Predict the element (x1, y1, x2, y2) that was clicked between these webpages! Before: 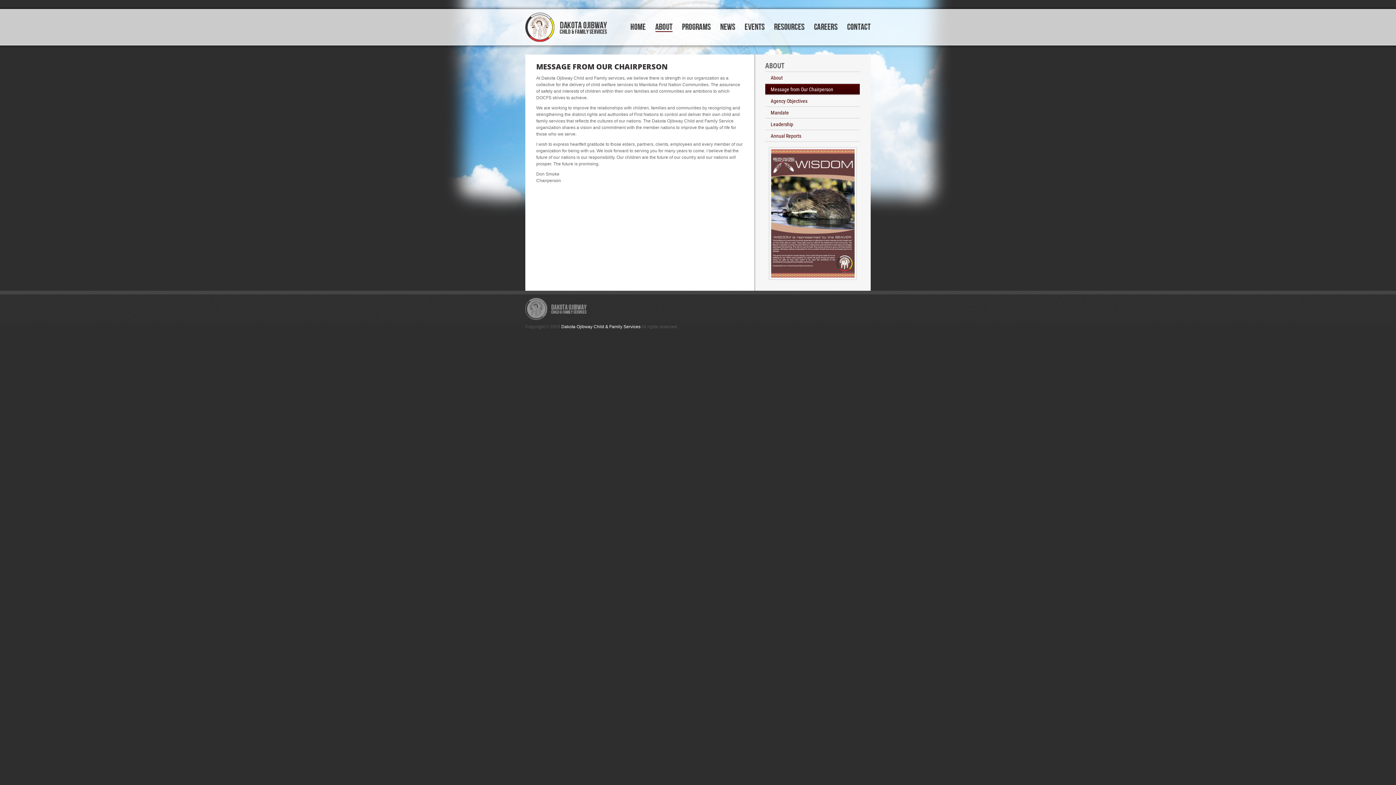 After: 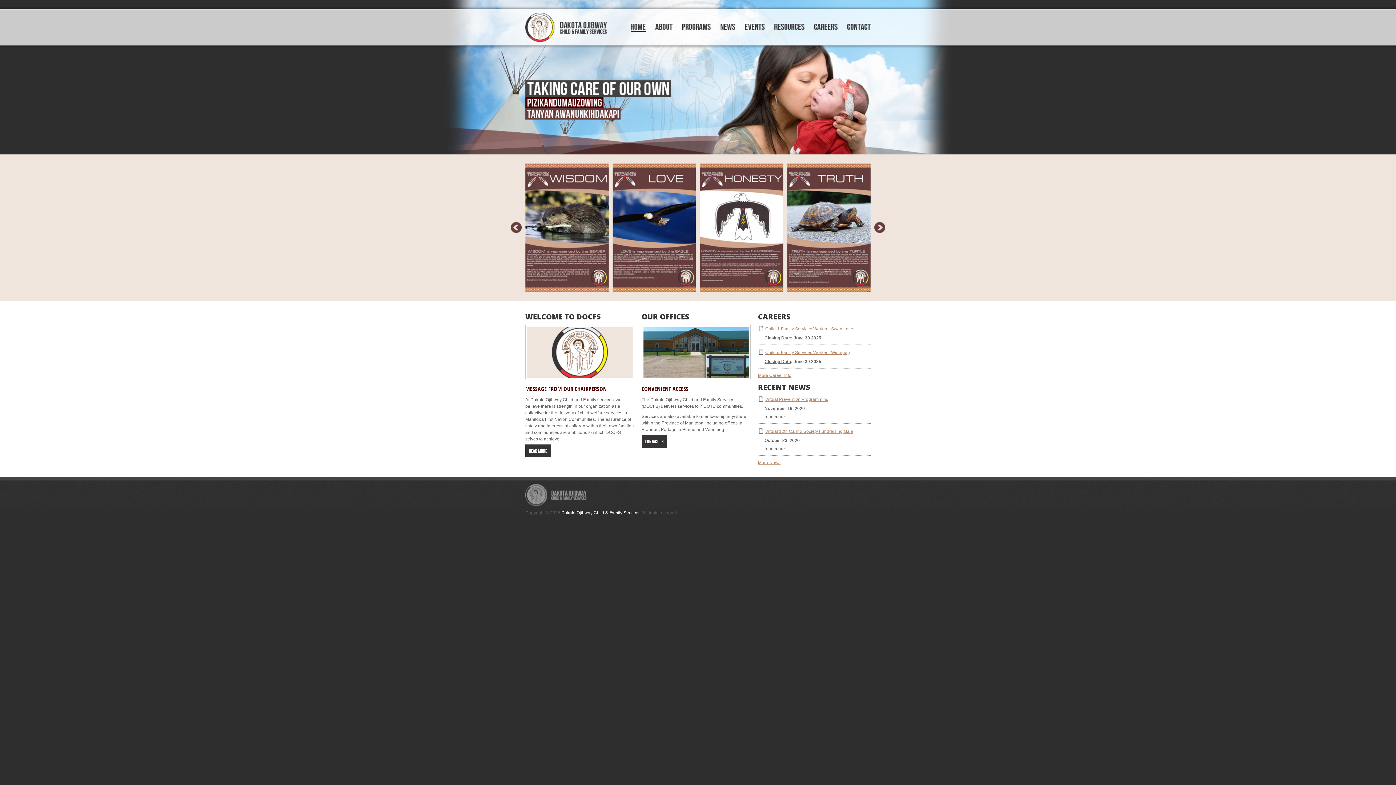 Action: bbox: (630, 23, 645, 32) label: Home